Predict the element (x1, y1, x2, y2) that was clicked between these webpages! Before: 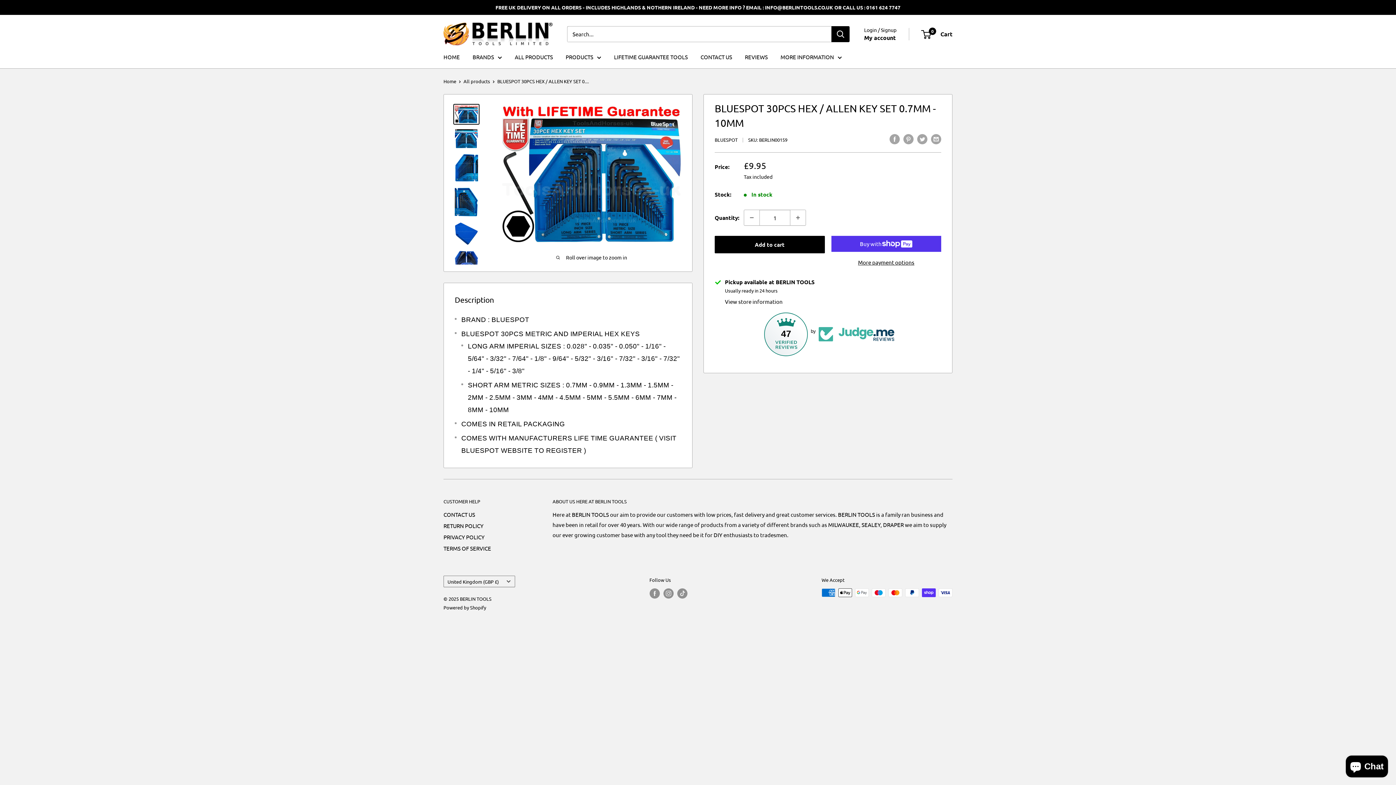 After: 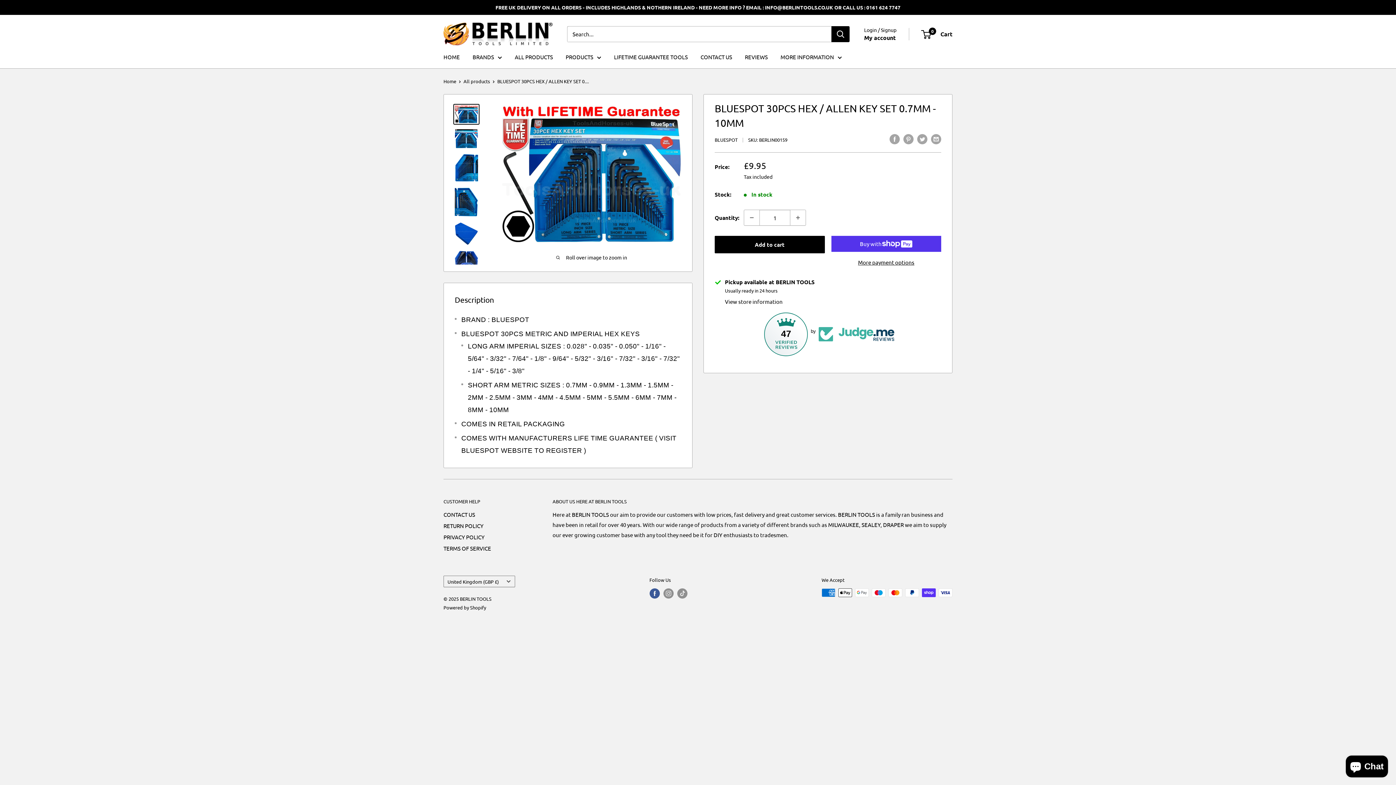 Action: bbox: (649, 588, 659, 598) label: Follow us on Facebook